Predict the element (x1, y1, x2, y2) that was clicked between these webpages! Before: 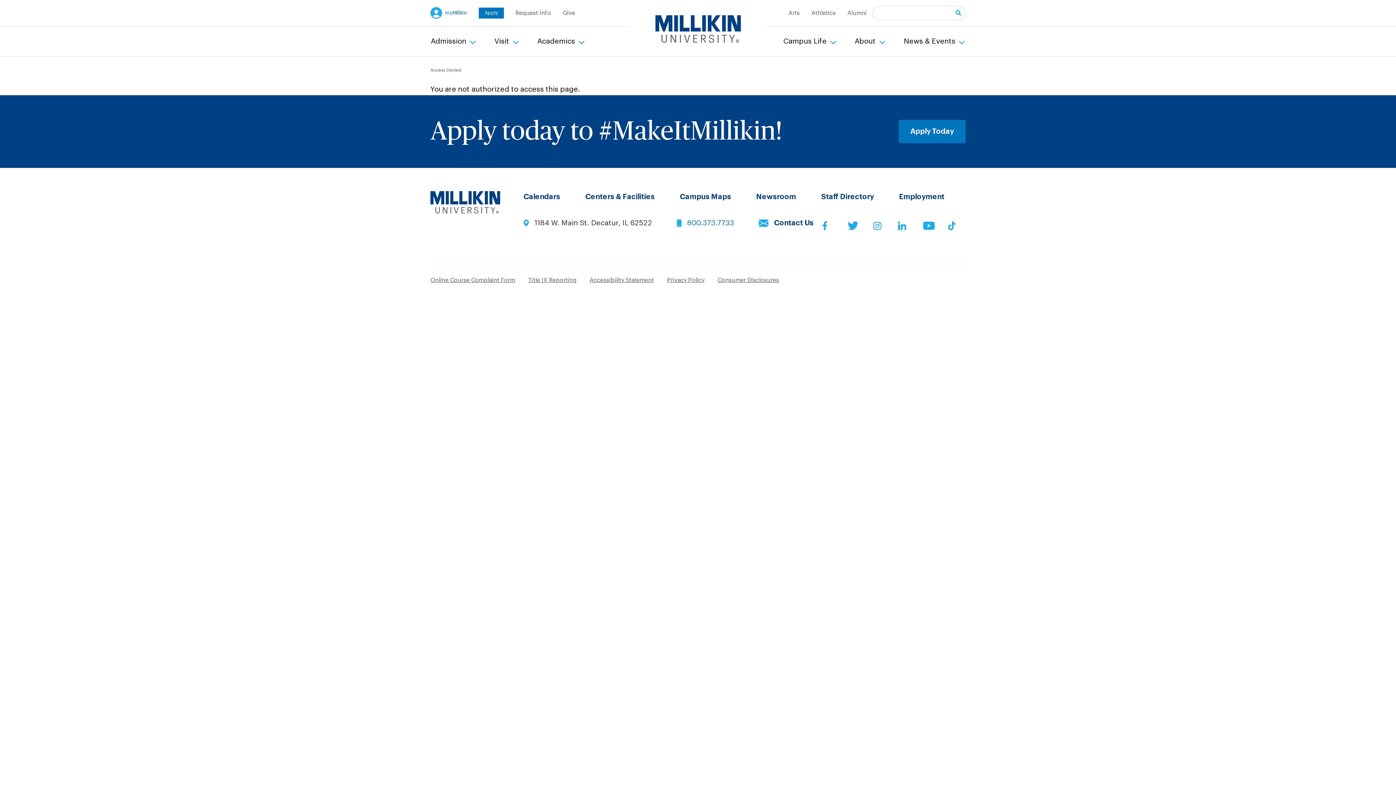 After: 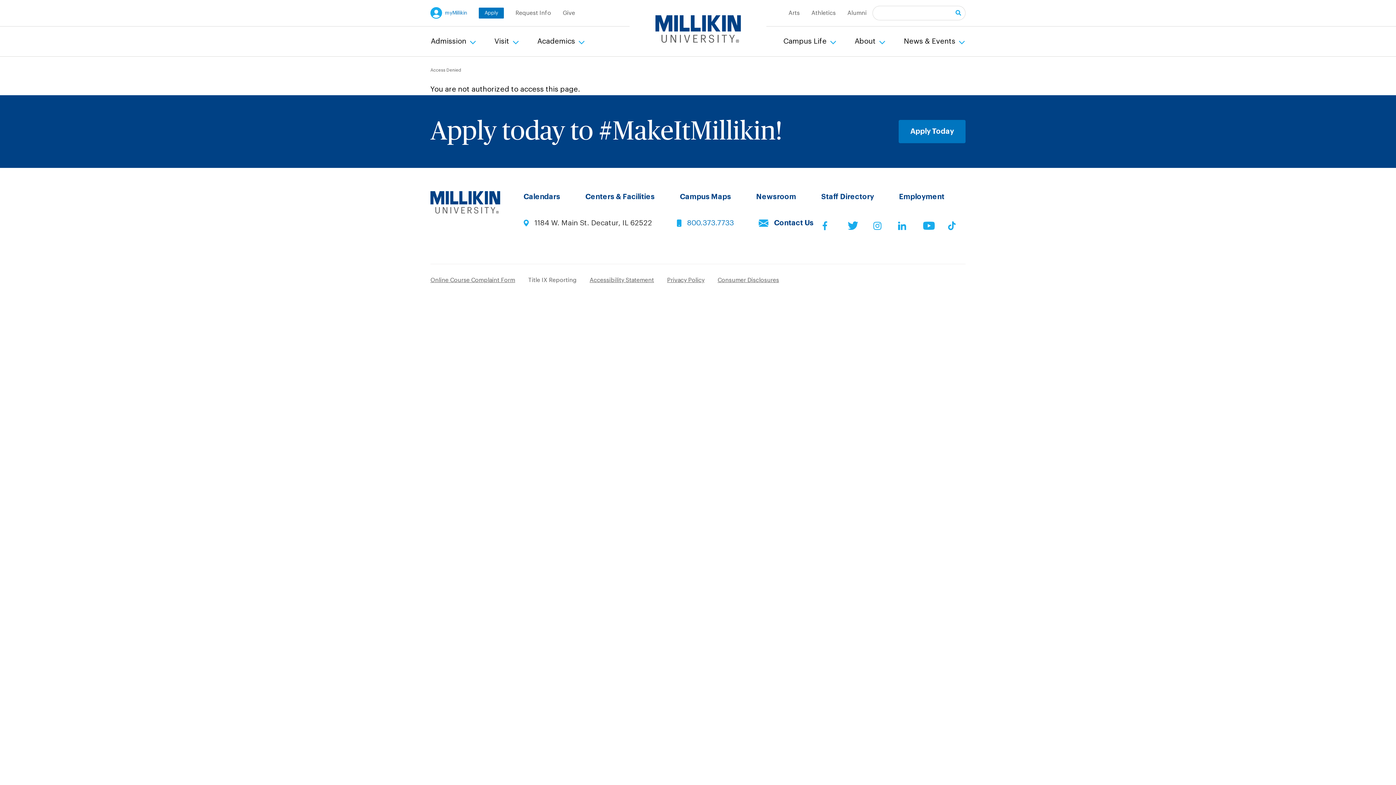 Action: bbox: (528, 276, 576, 285) label: Title IX Reporting